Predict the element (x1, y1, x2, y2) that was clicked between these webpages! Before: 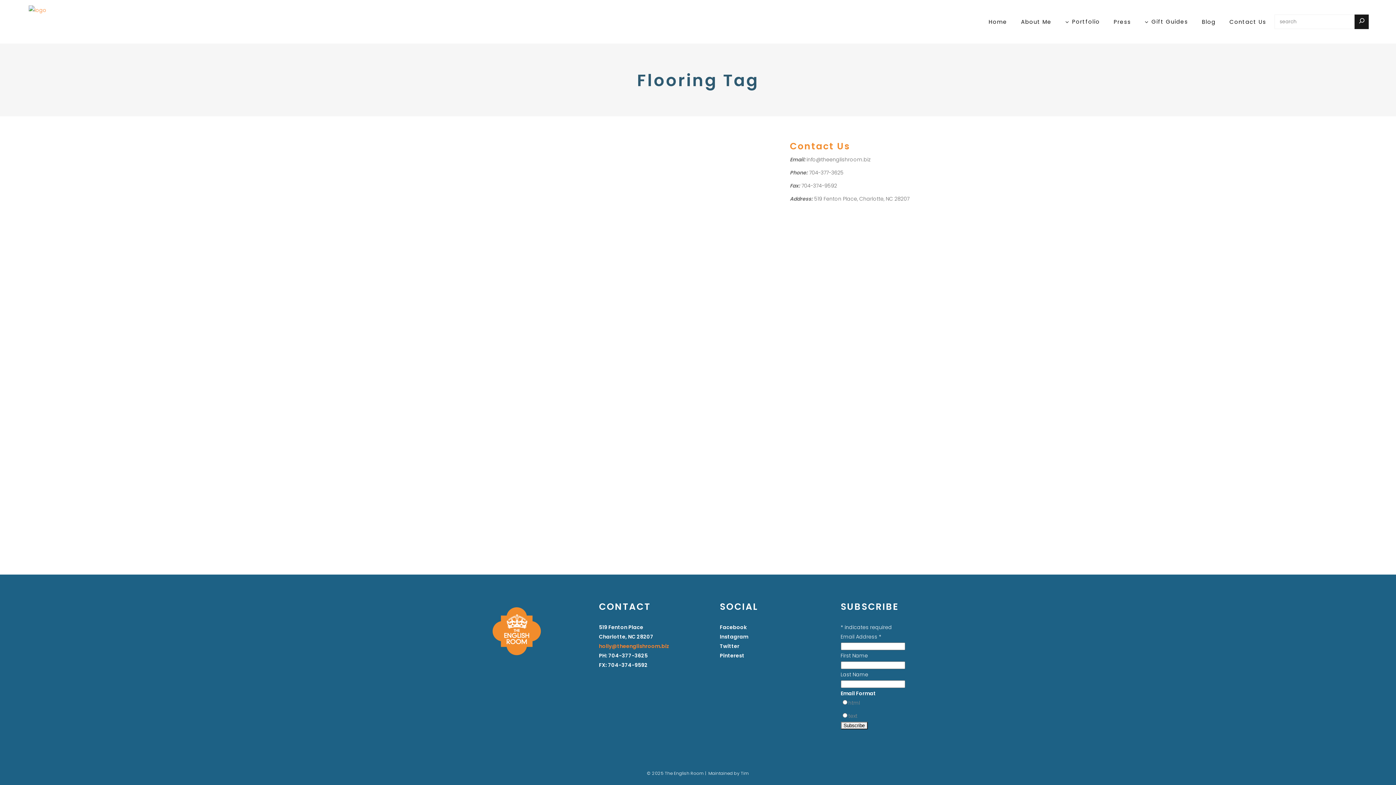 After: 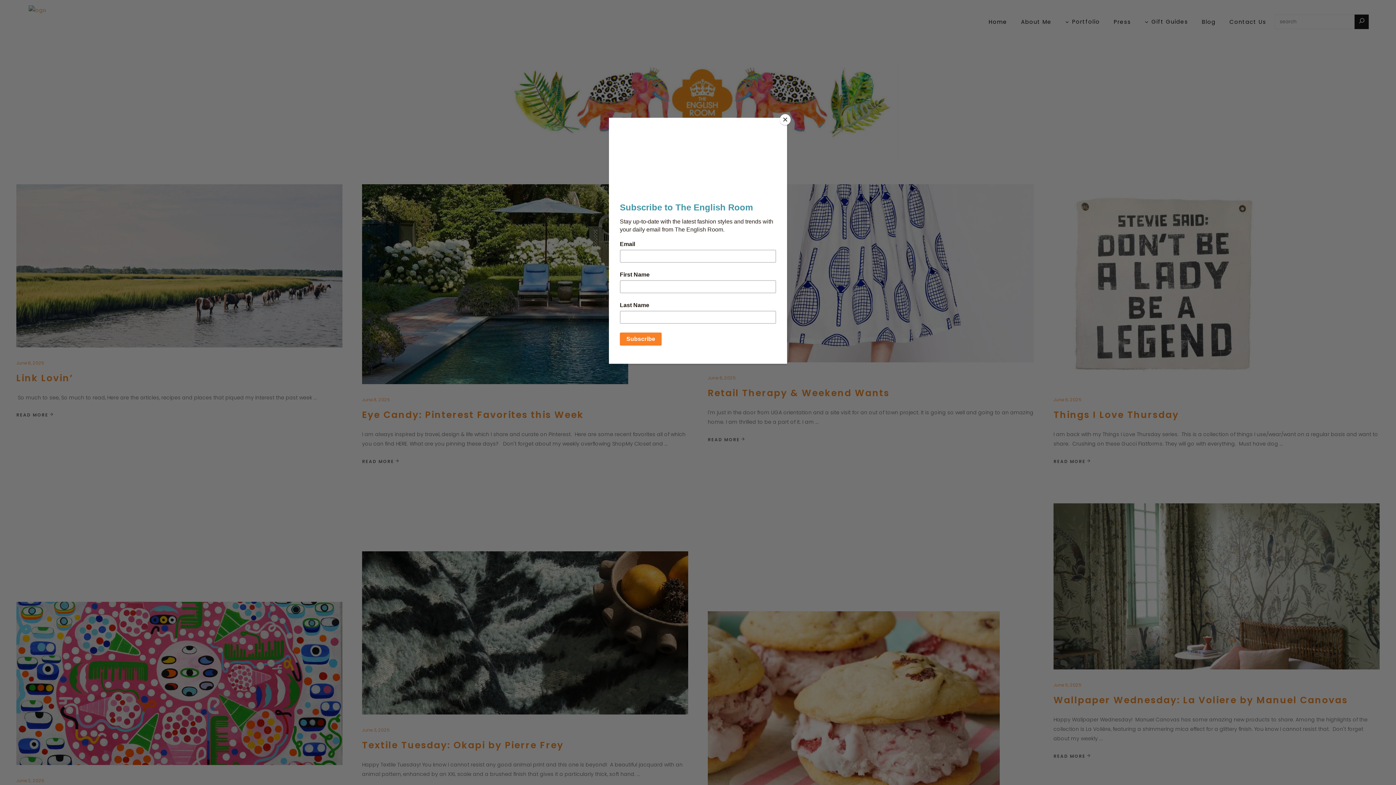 Action: bbox: (597, 161, 624, 168) label: HollyPhillips